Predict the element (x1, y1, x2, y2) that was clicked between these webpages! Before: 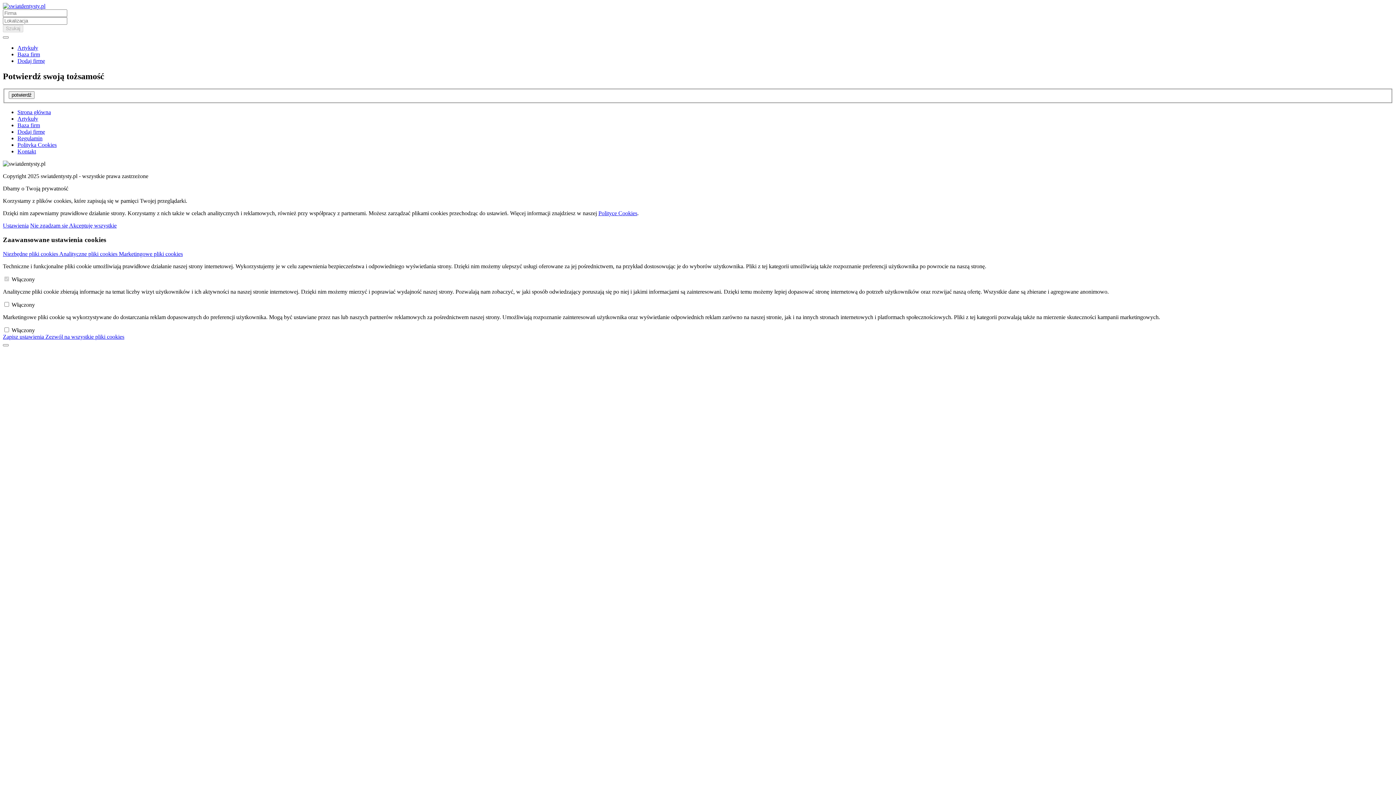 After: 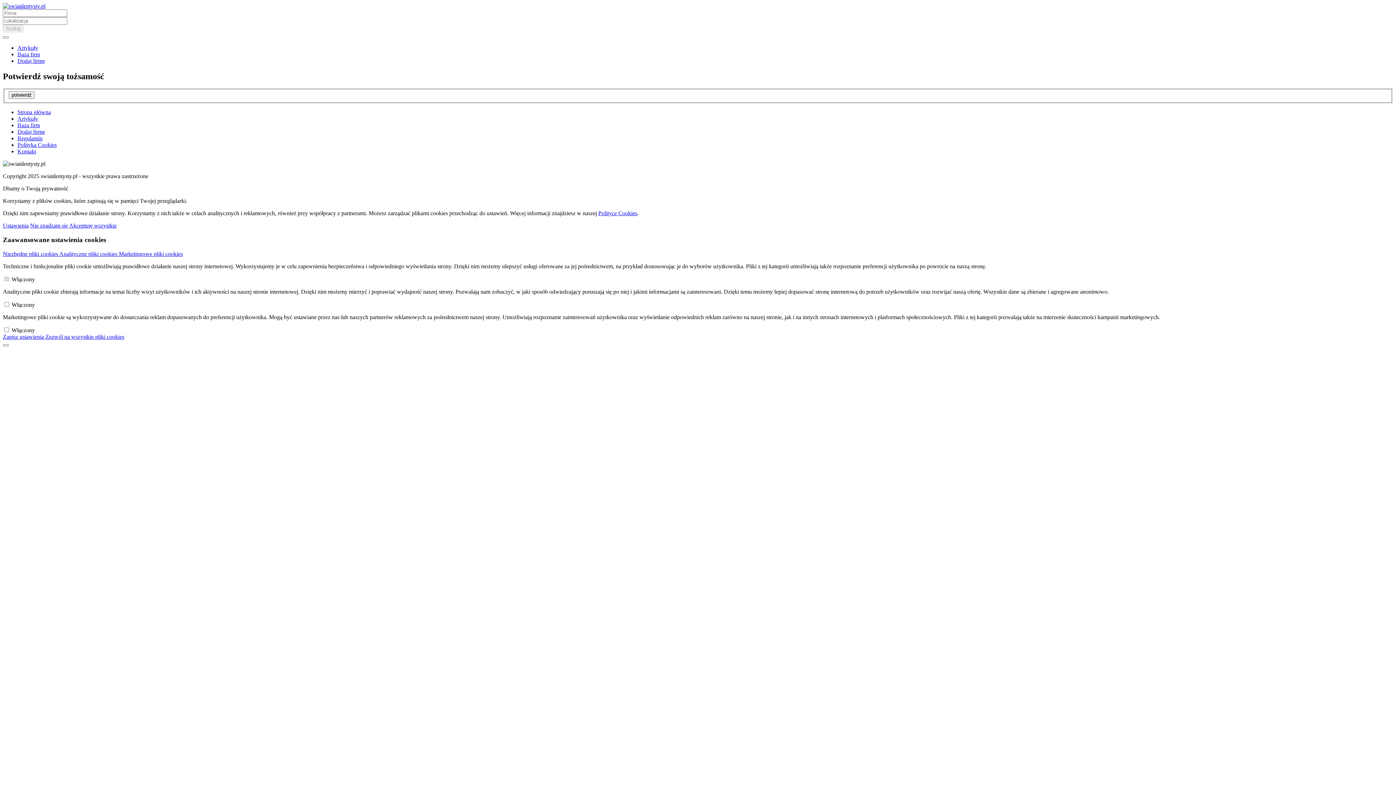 Action: label: Akceptuję wszystkie bbox: (69, 222, 116, 228)